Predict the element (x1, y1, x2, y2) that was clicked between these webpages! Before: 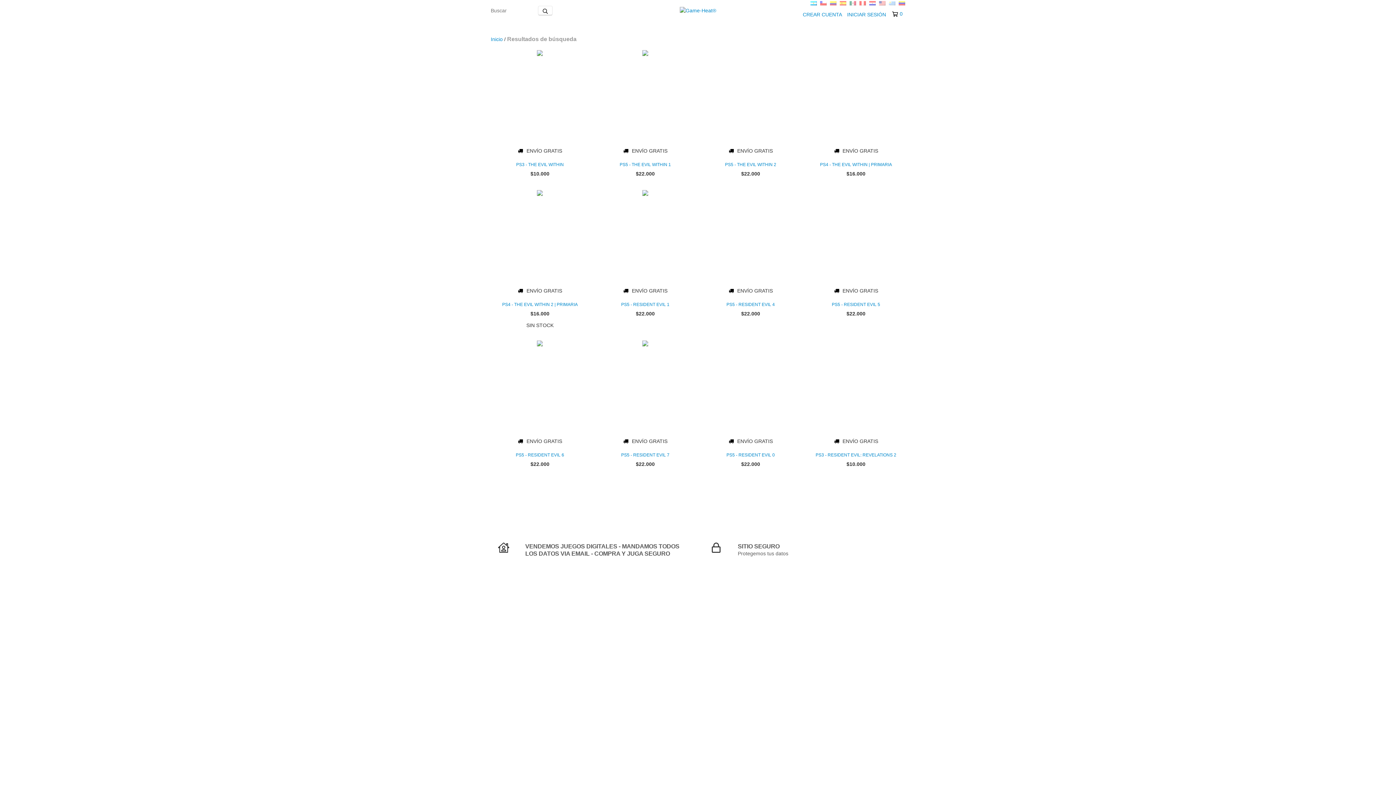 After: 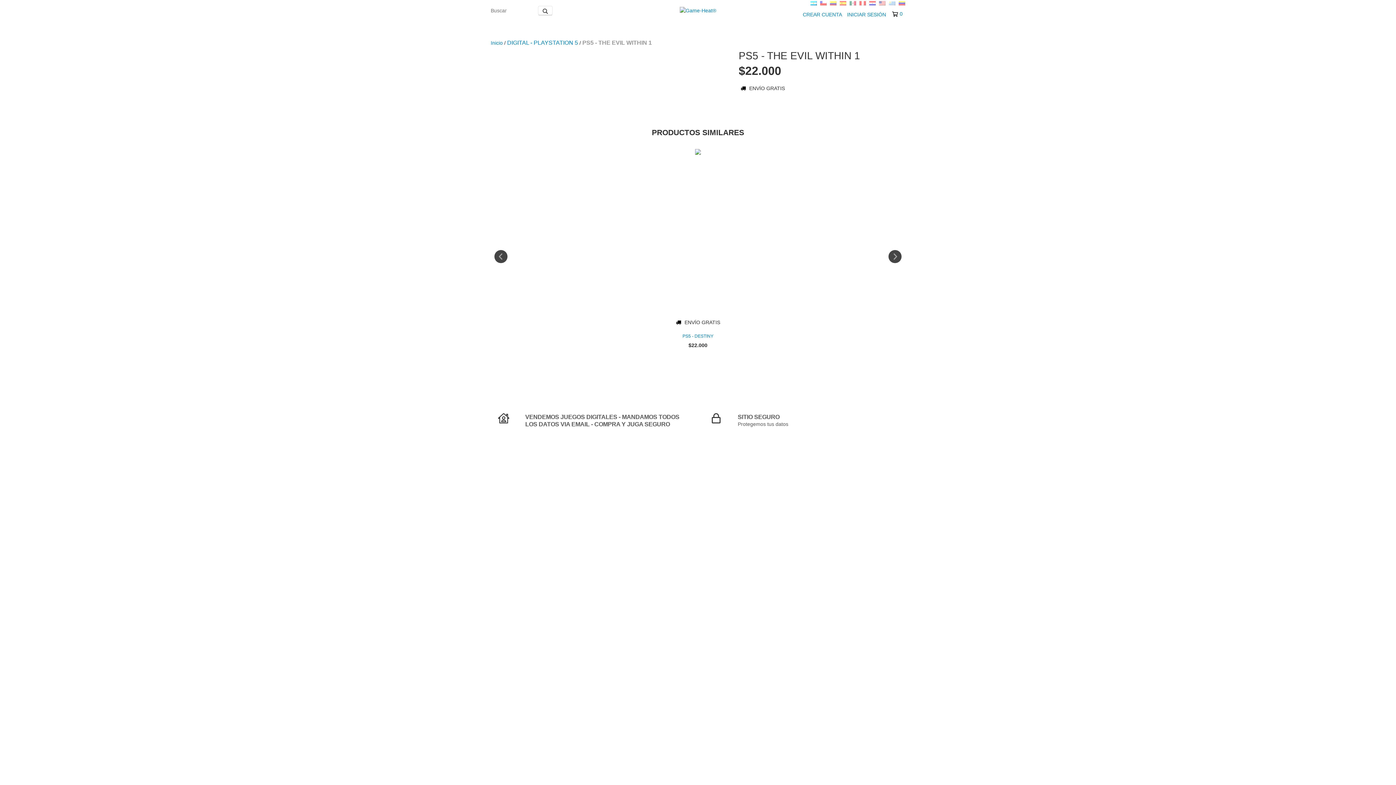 Action: bbox: (599, 161, 691, 168) label: PS5 - THE EVIL WITHIN 1